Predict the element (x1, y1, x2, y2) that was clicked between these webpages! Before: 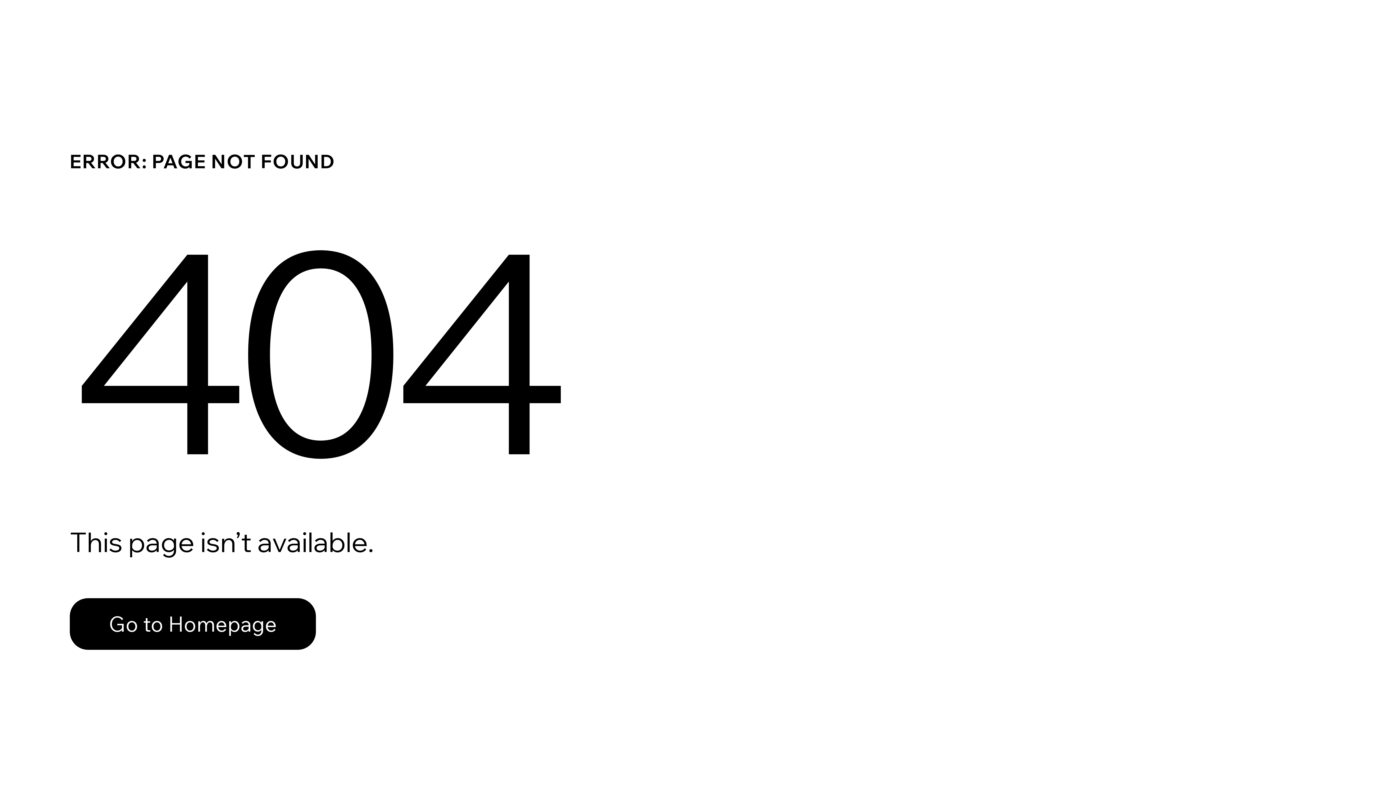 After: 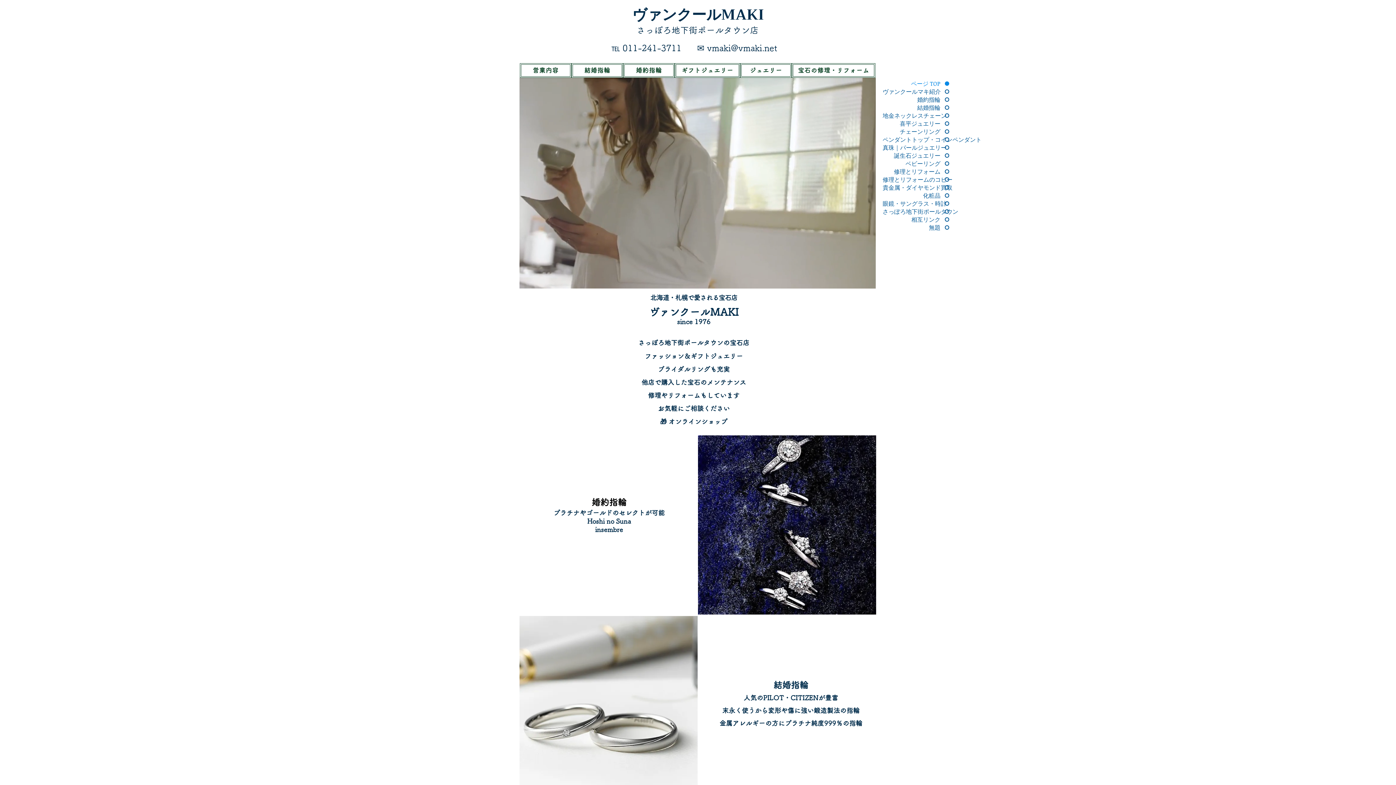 Action: label: Go to Homepage bbox: (69, 598, 316, 650)